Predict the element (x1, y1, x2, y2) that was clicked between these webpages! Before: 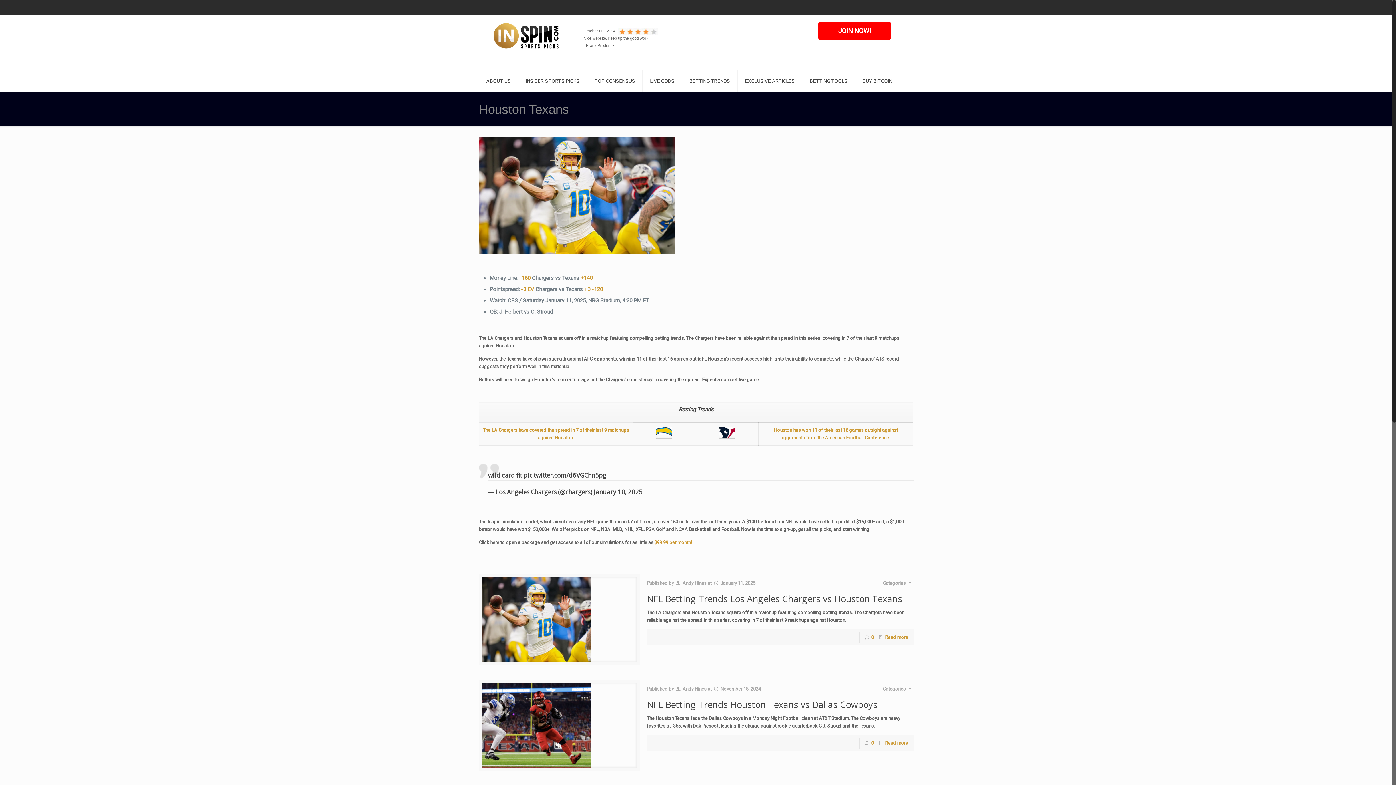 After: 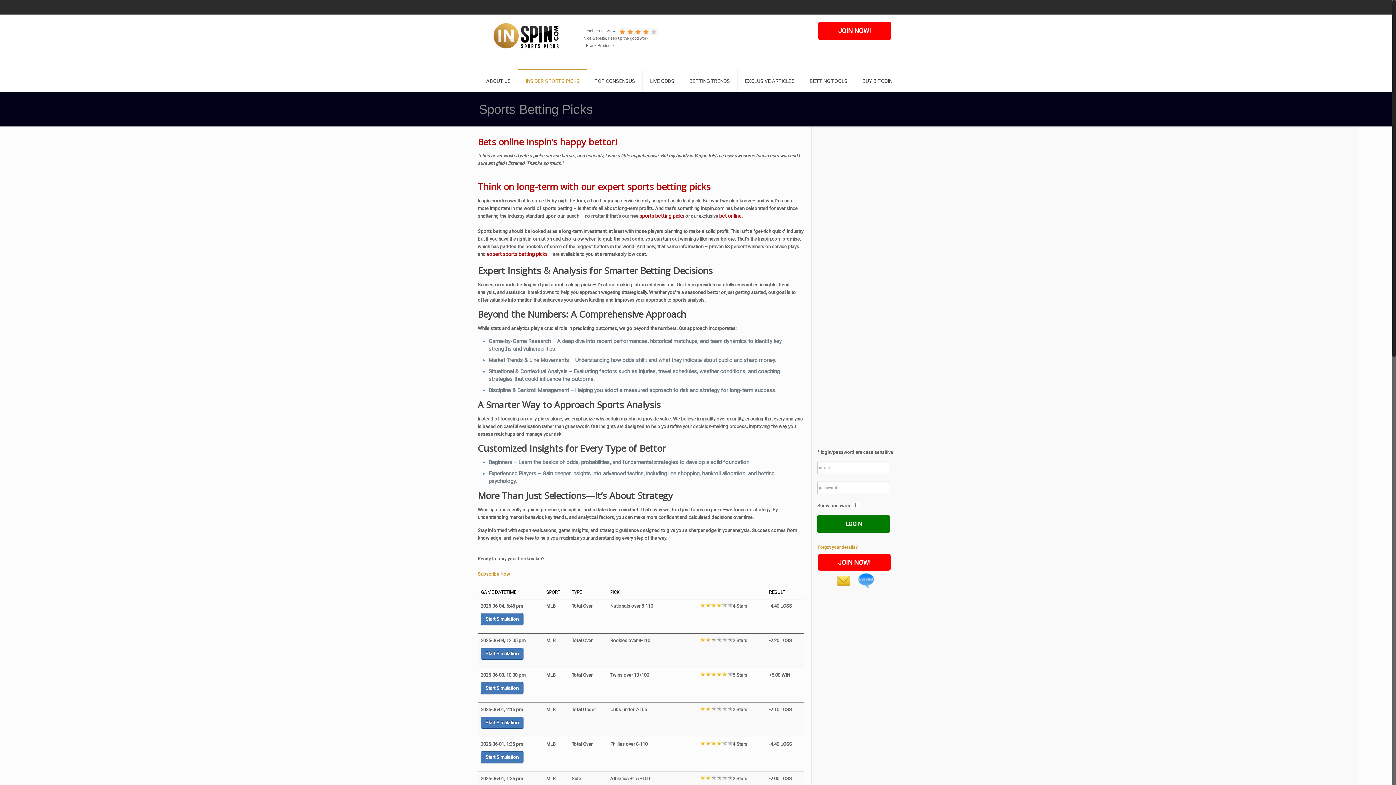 Action: bbox: (518, 70, 587, 92) label: INSIDER SPORTS PICKS